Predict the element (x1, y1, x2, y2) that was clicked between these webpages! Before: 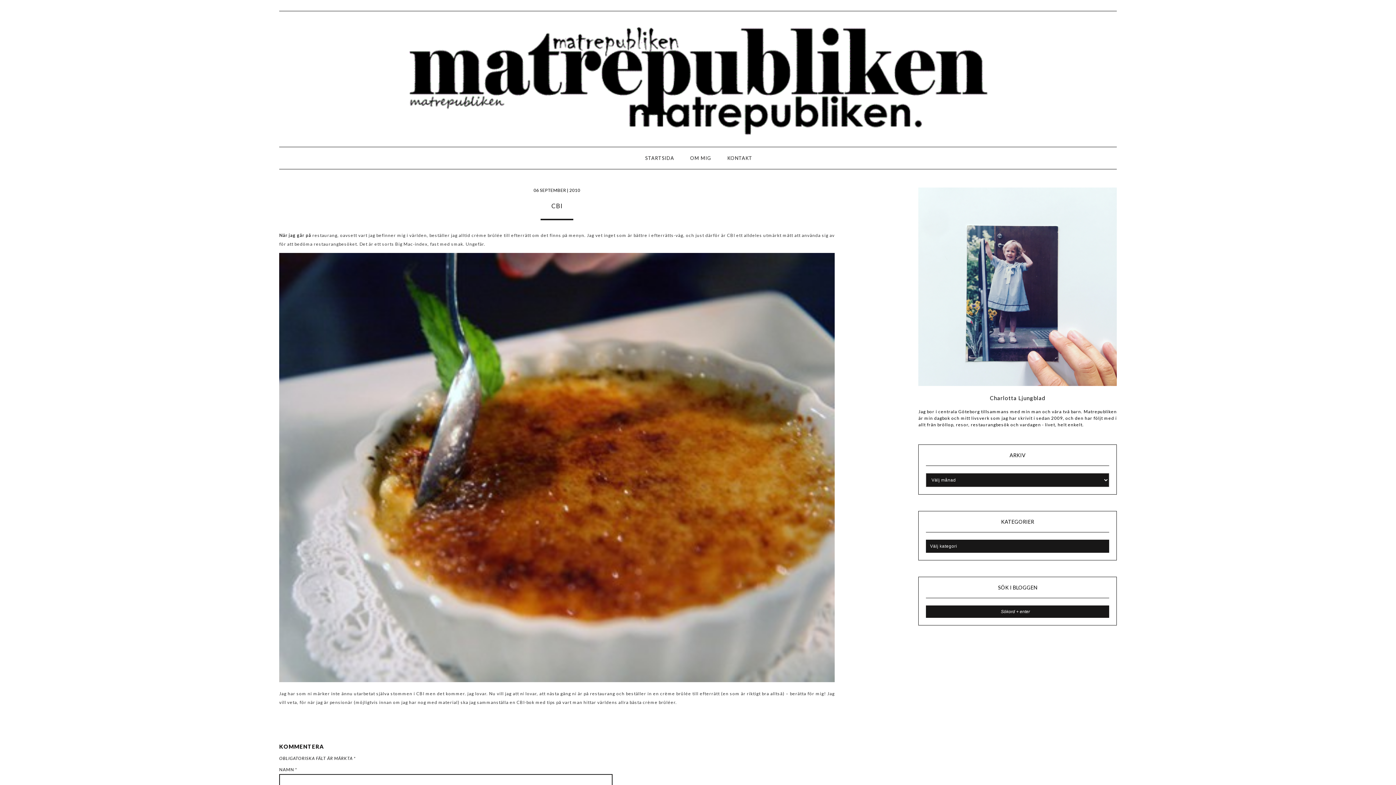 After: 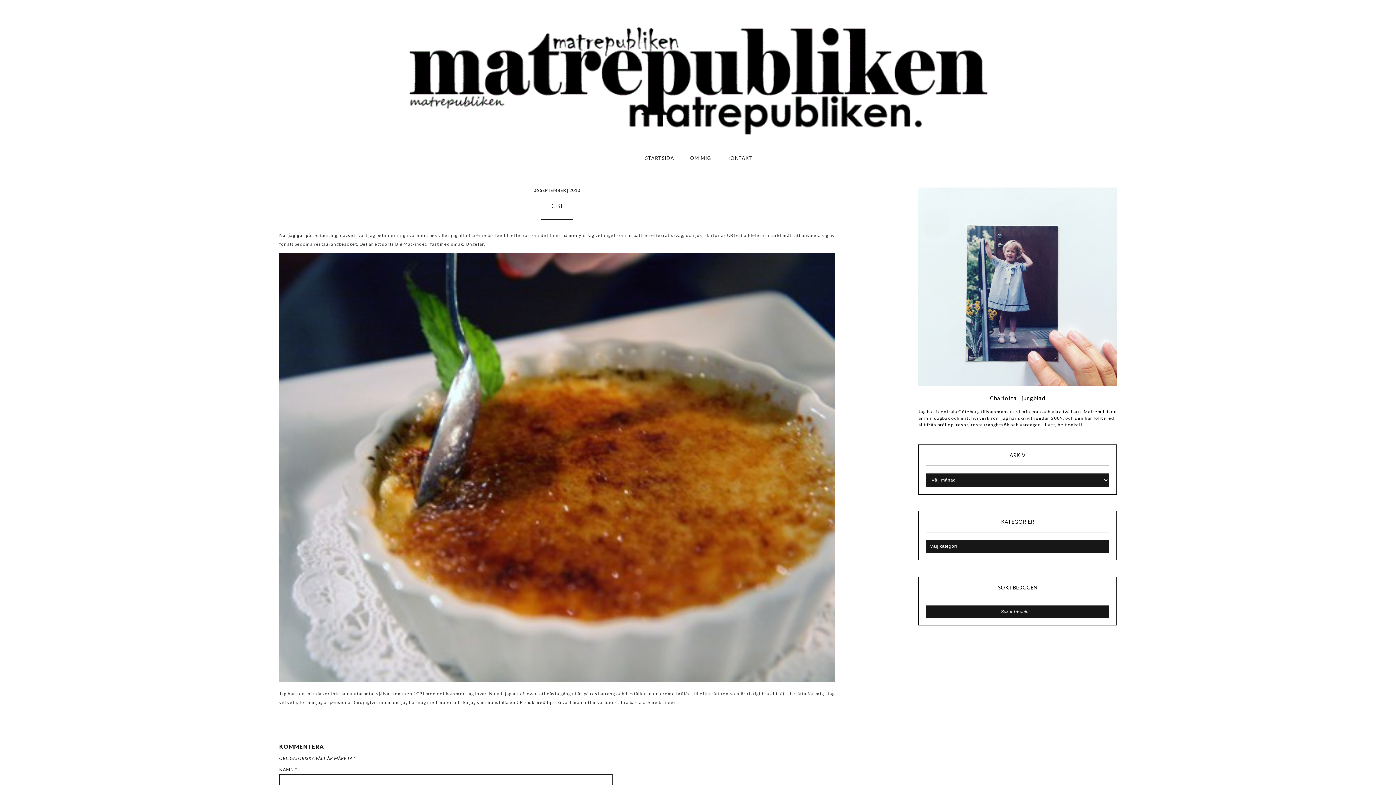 Action: label: CBI bbox: (551, 202, 562, 209)